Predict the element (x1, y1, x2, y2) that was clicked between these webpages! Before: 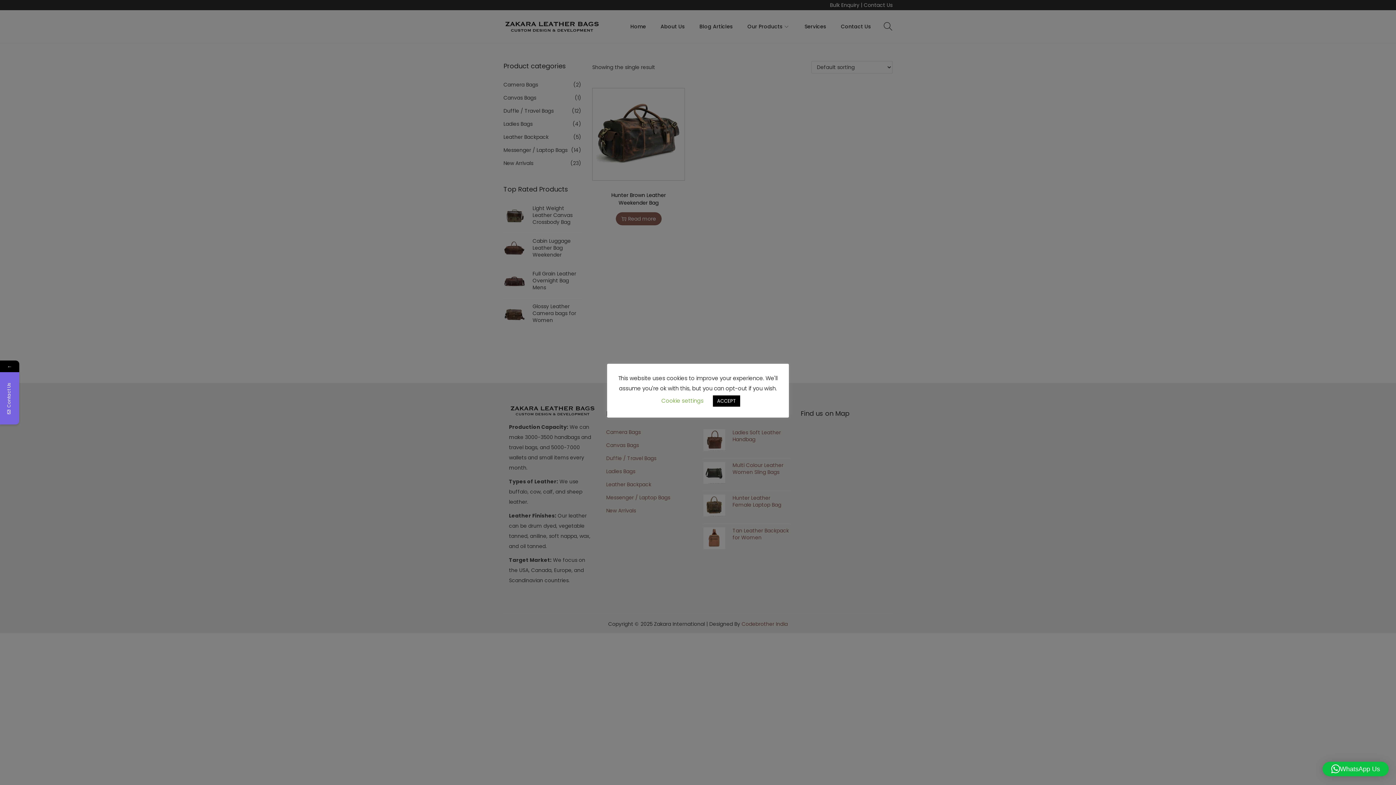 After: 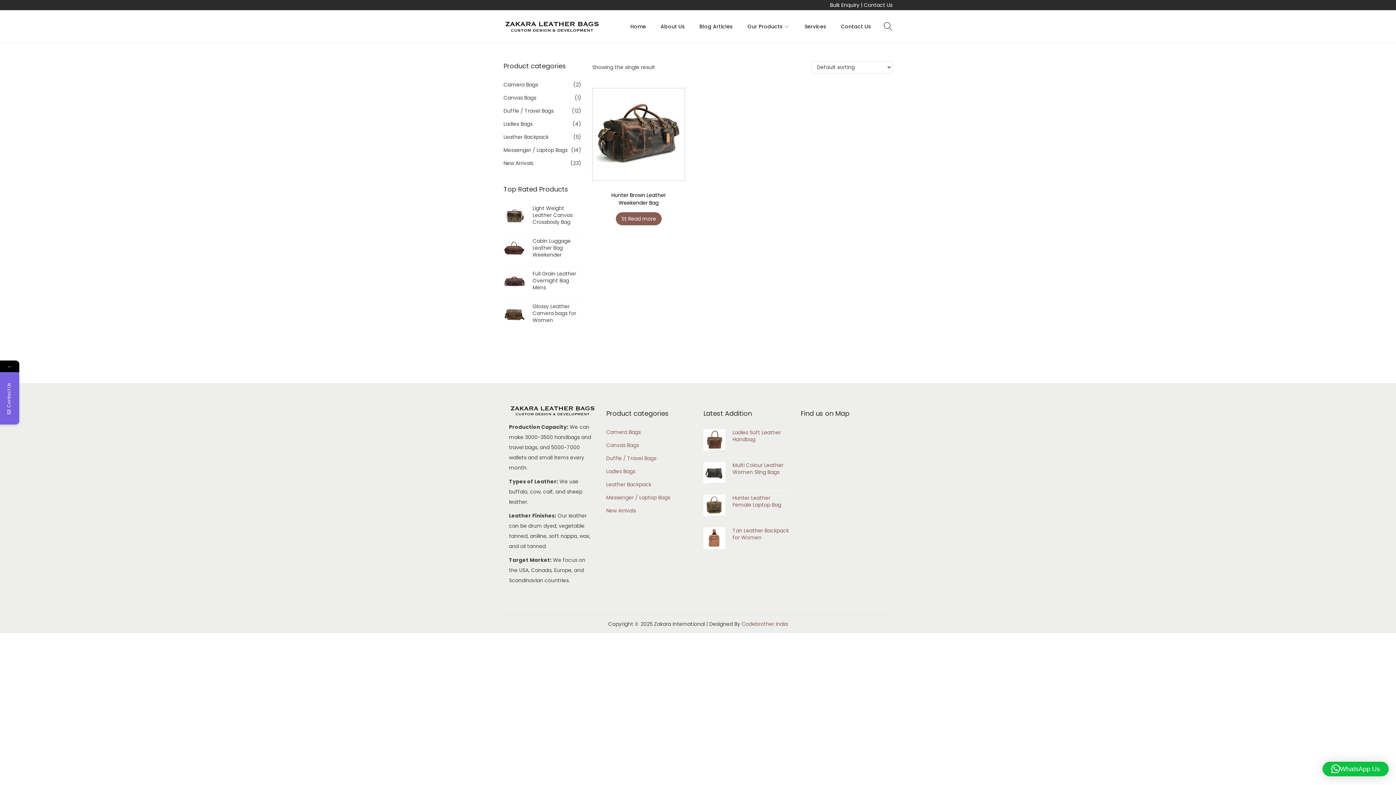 Action: label: ACCEPT bbox: (712, 395, 740, 407)